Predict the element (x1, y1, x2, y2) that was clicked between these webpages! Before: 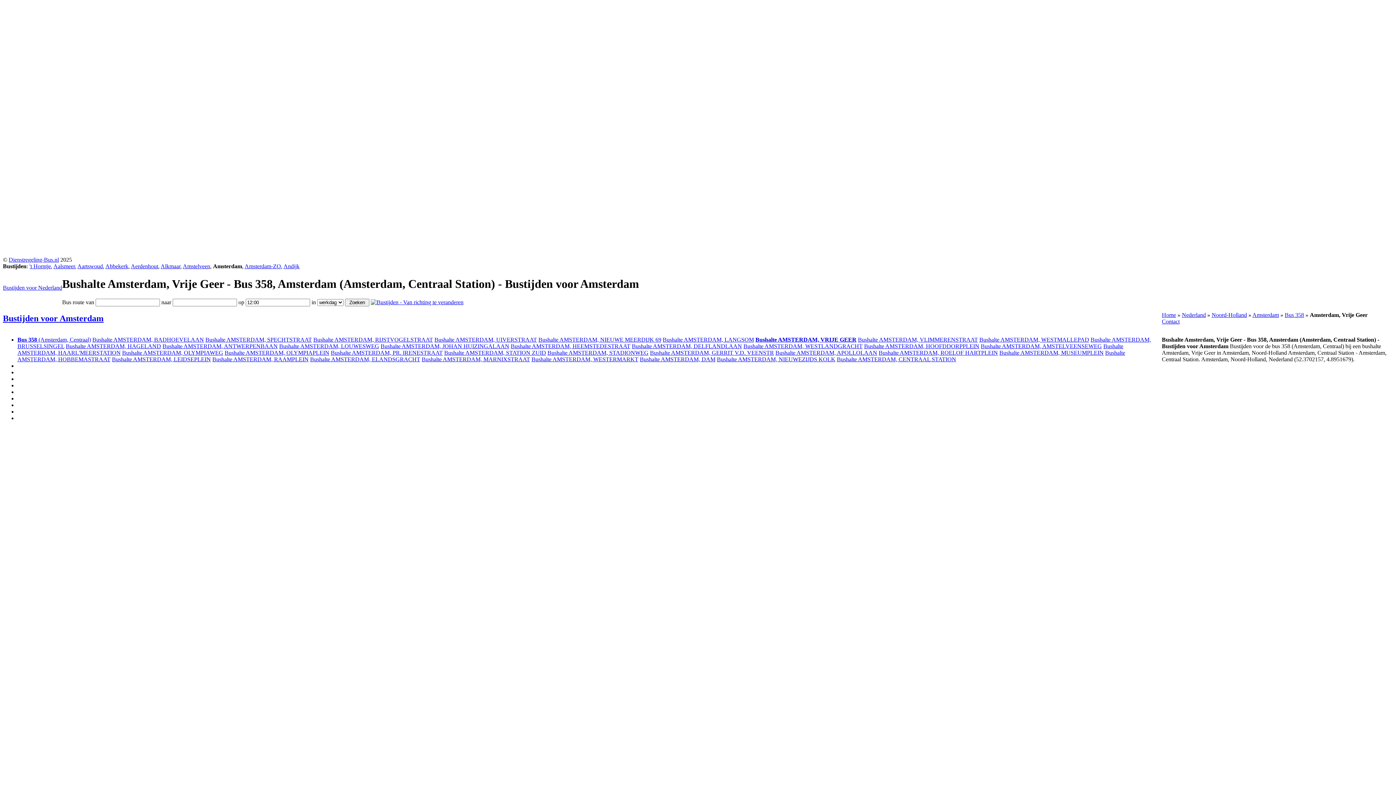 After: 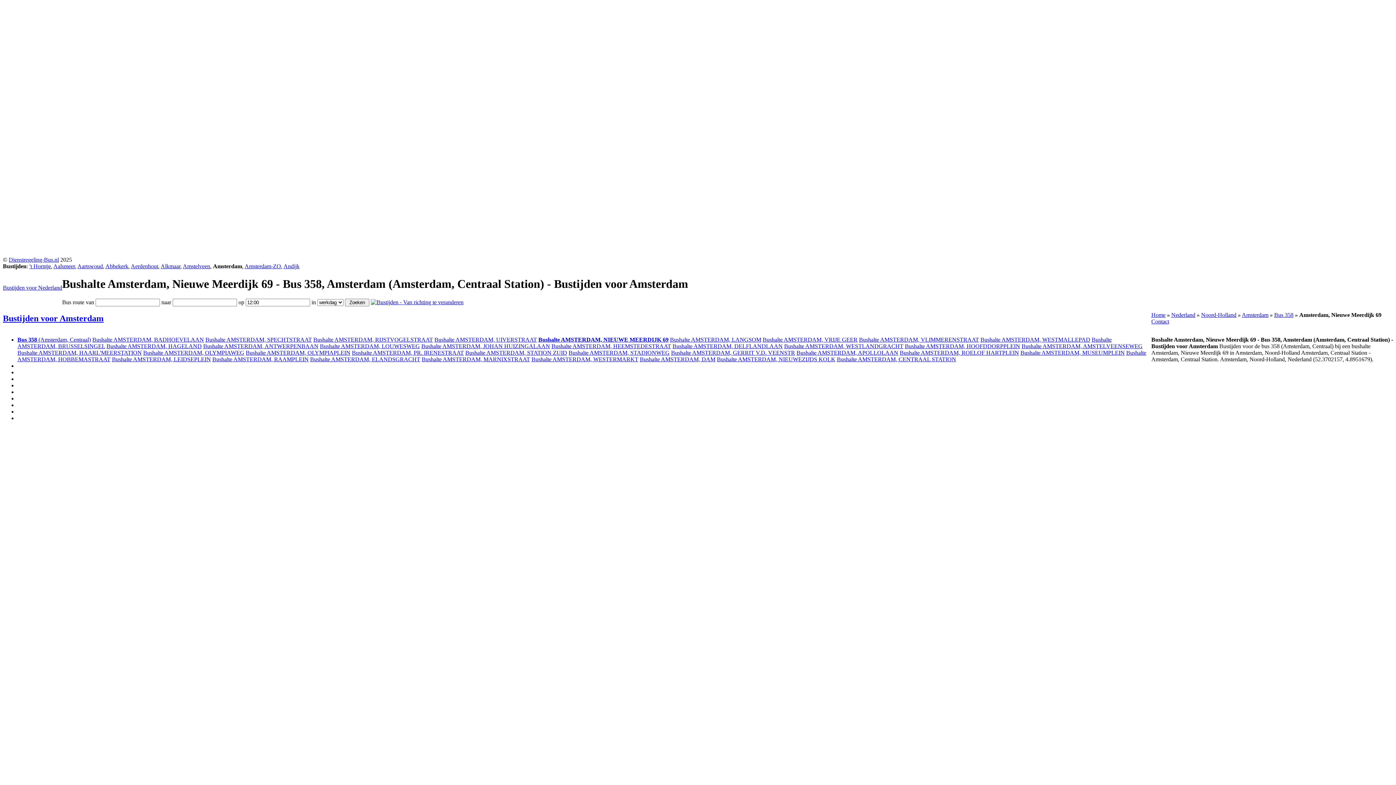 Action: label: Bushalte AMSTERDAM, NIEUWE MEERDIJK 69 bbox: (538, 336, 661, 342)